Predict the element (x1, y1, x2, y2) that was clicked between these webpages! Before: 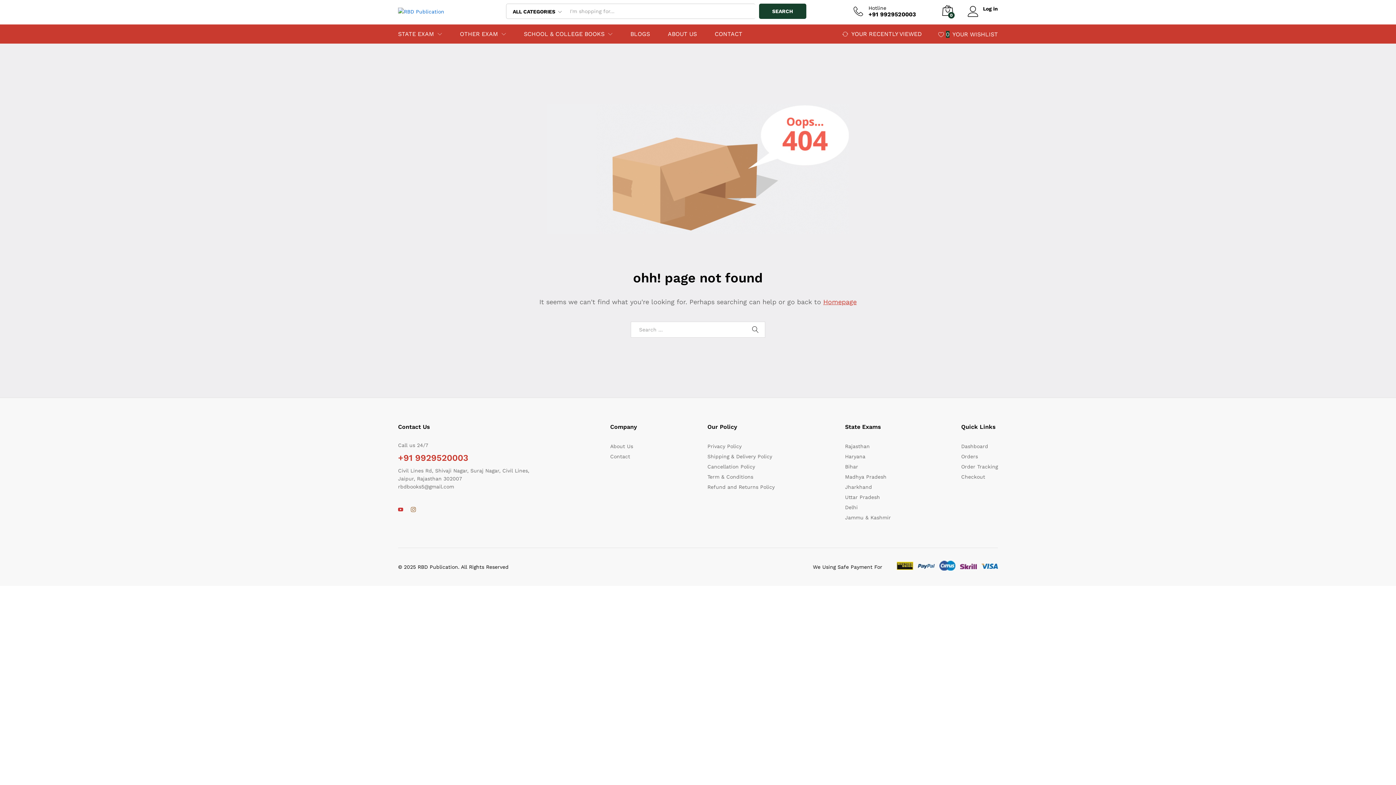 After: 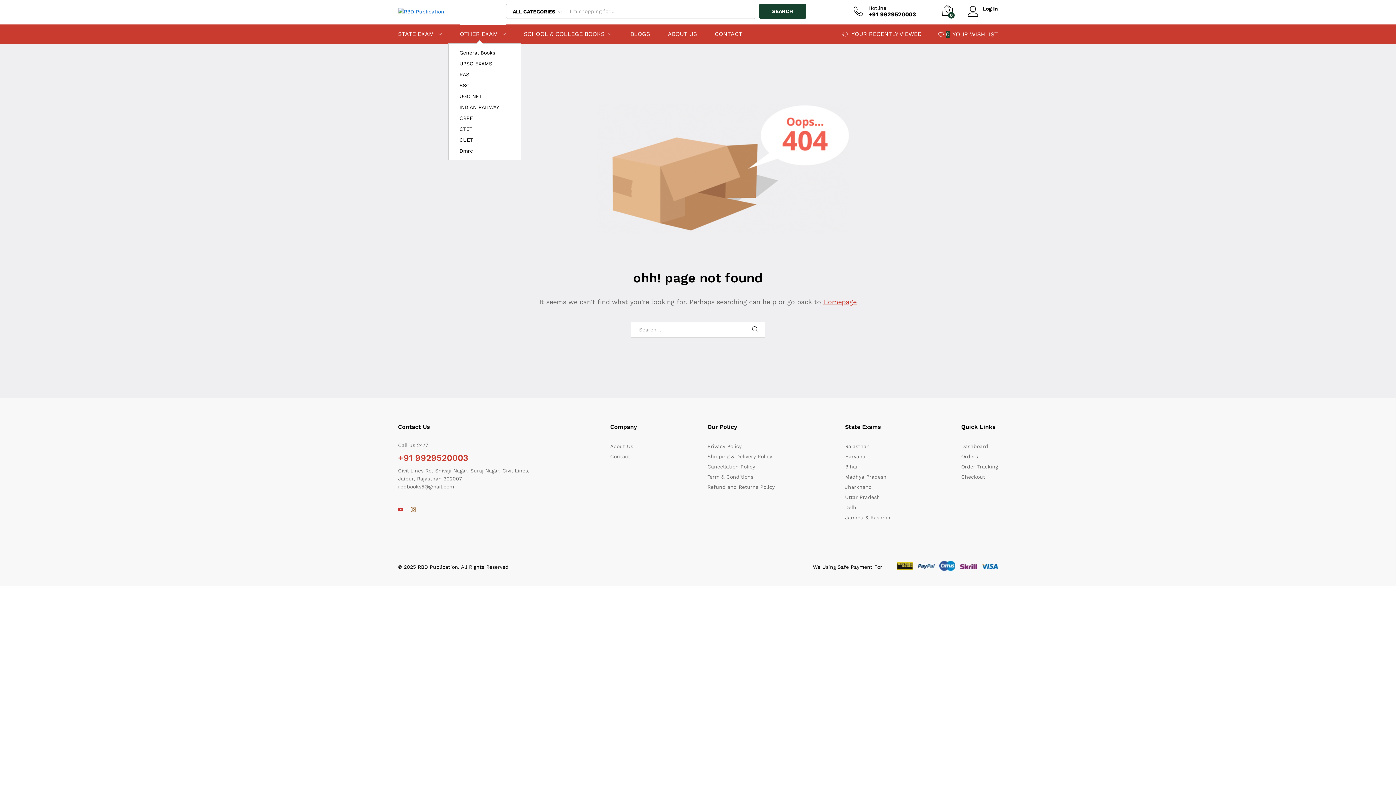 Action: label: OTHER EXAM bbox: (460, 31, 498, 37)